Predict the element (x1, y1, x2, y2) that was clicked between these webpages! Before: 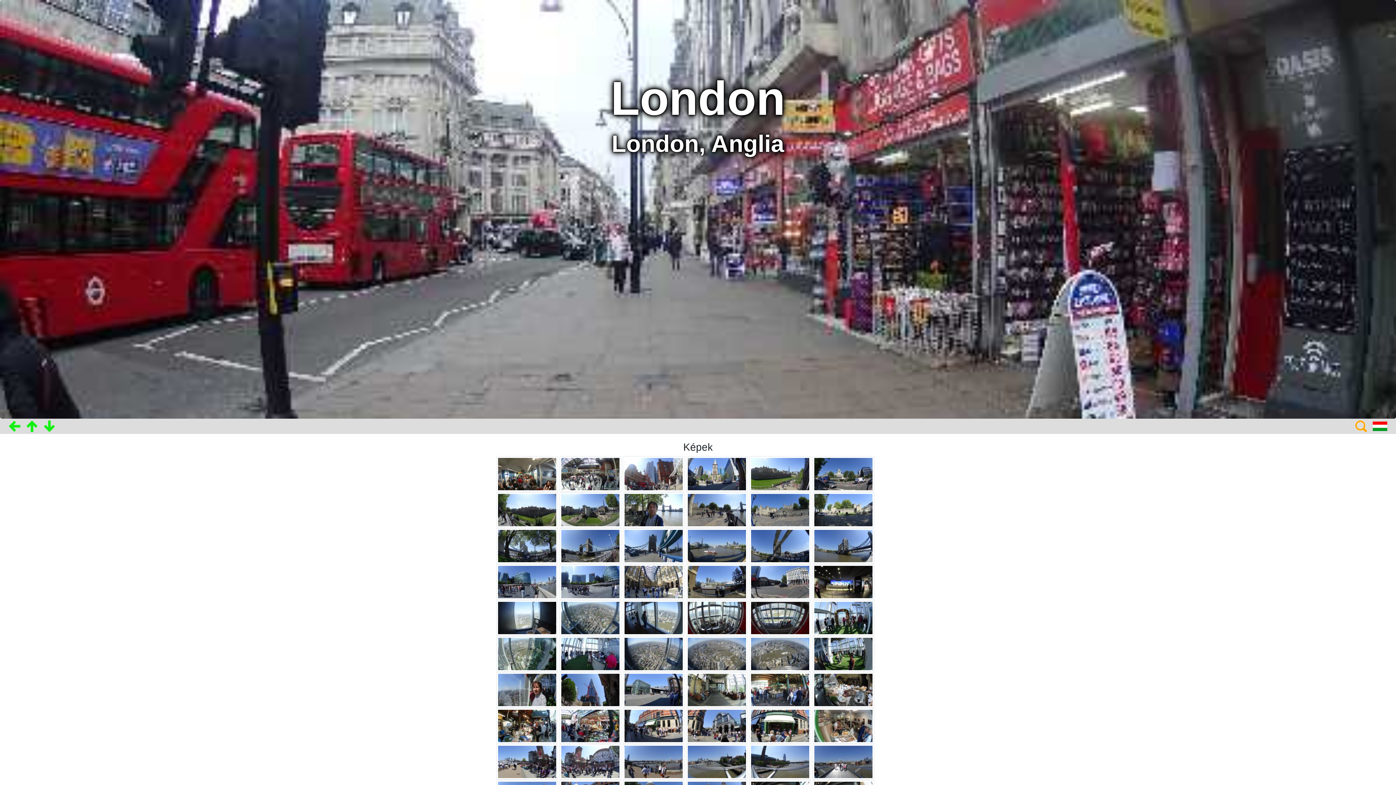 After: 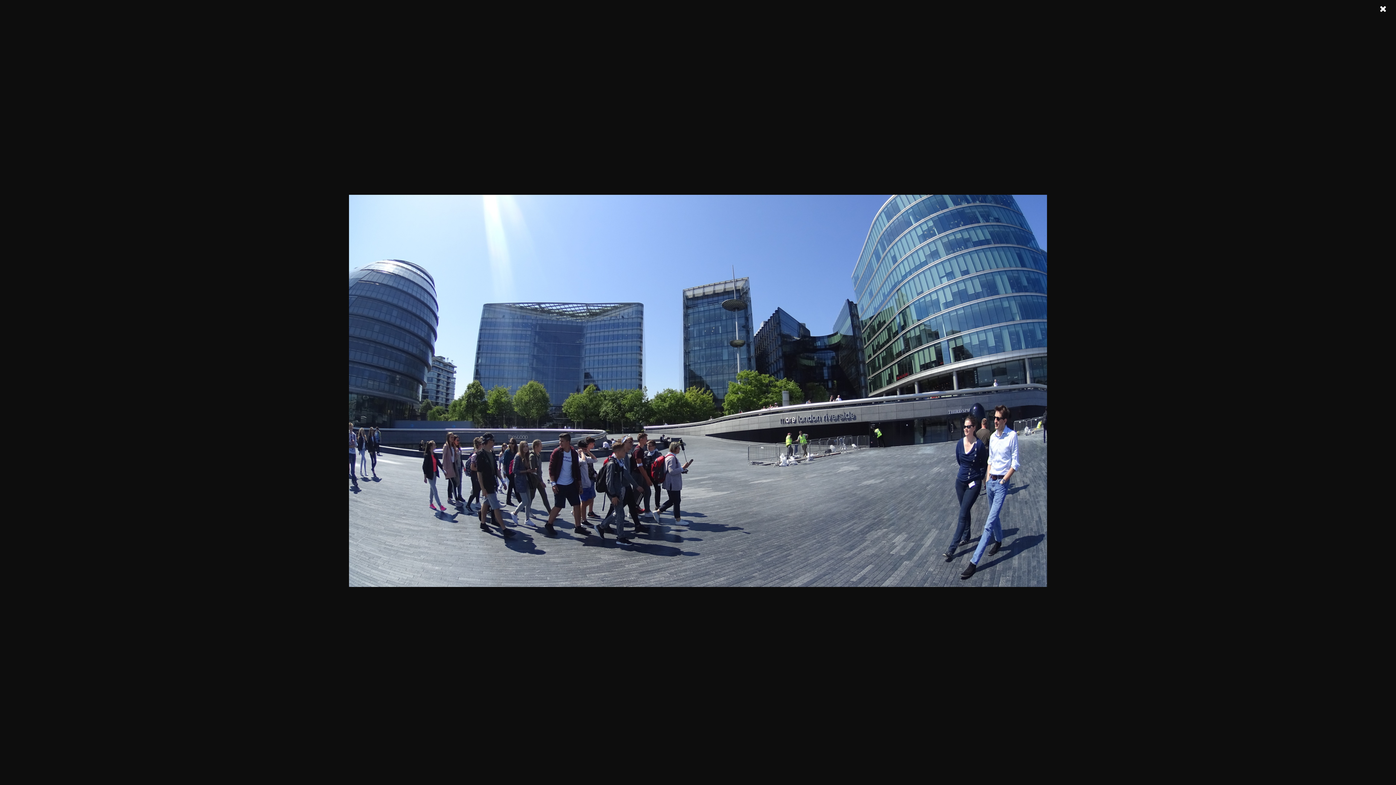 Action: label:   bbox: (559, 578, 622, 584)